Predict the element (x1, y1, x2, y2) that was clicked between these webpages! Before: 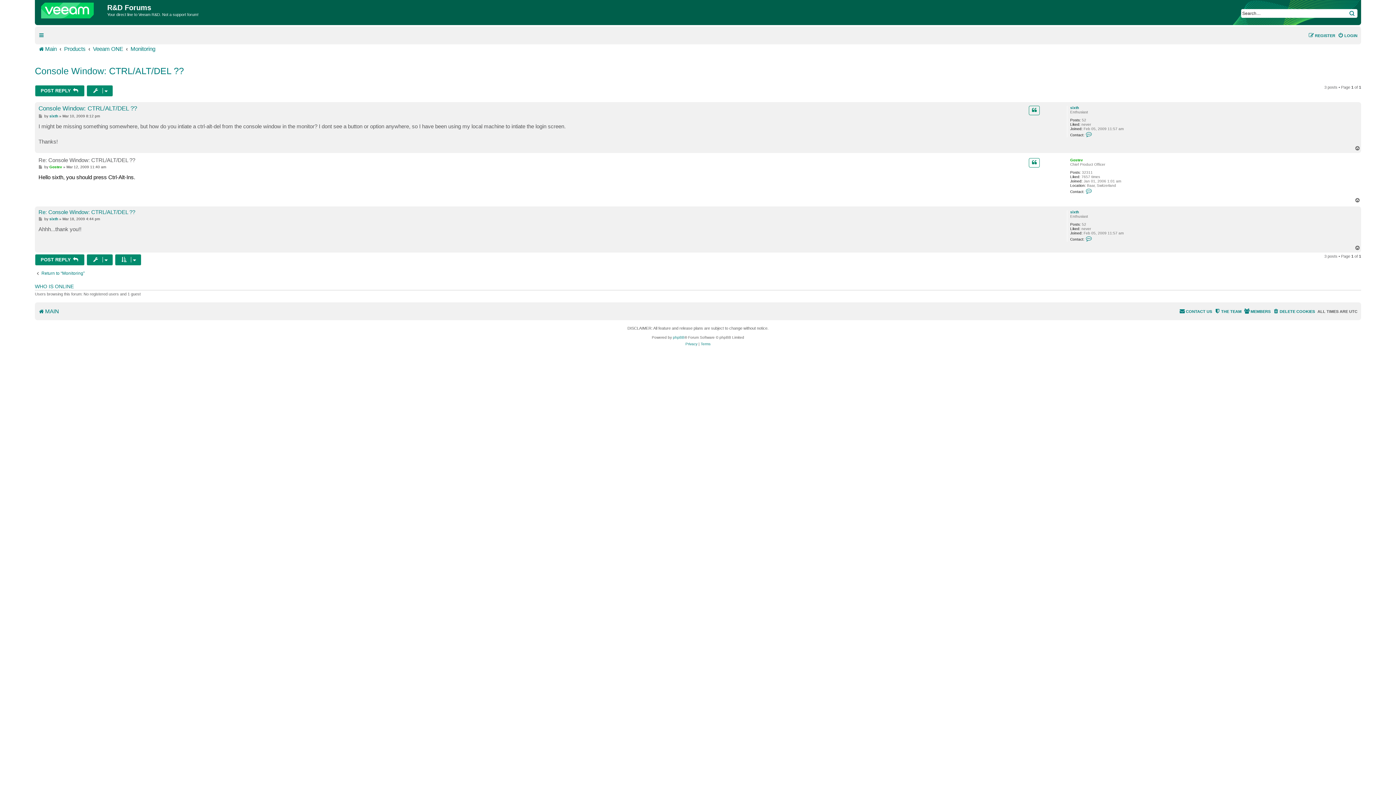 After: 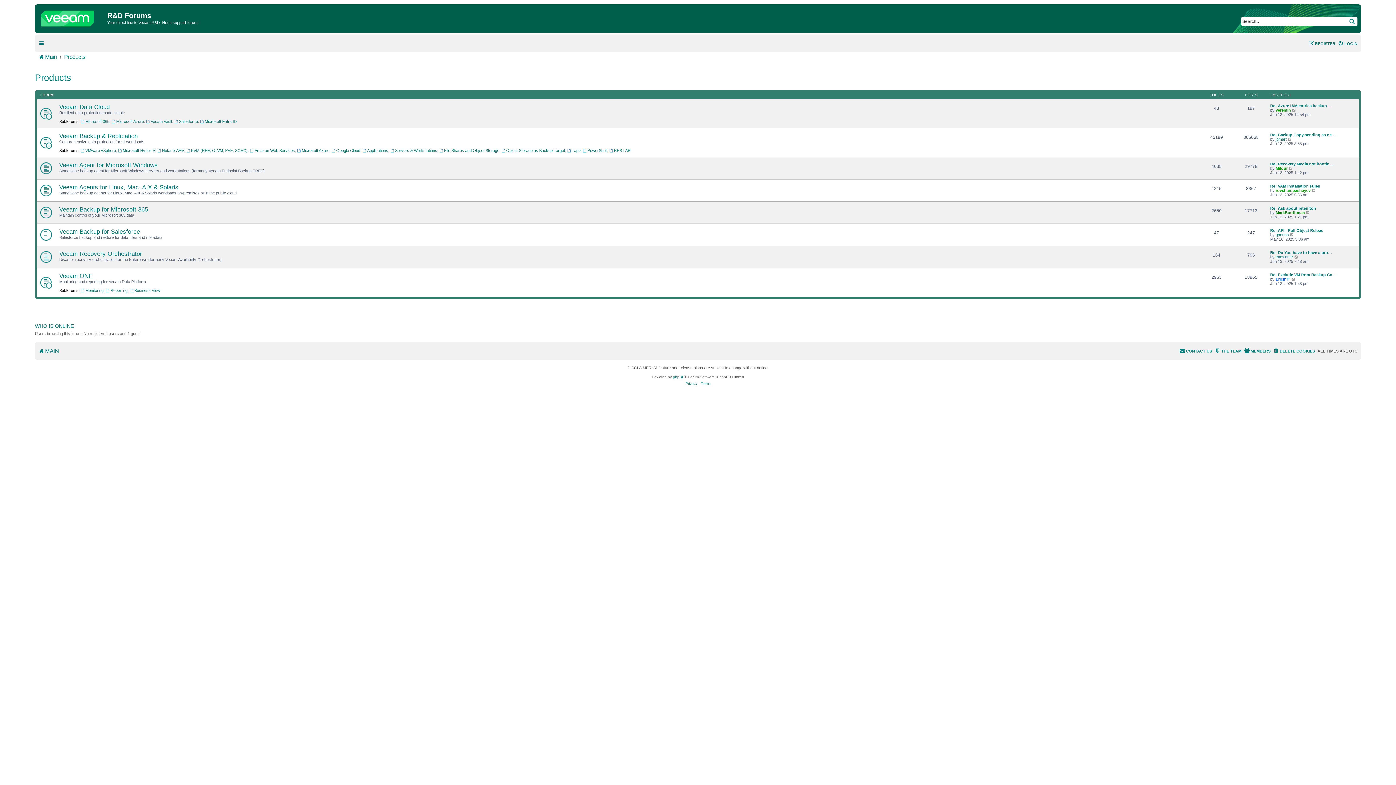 Action: bbox: (64, 44, 85, 53) label: Products